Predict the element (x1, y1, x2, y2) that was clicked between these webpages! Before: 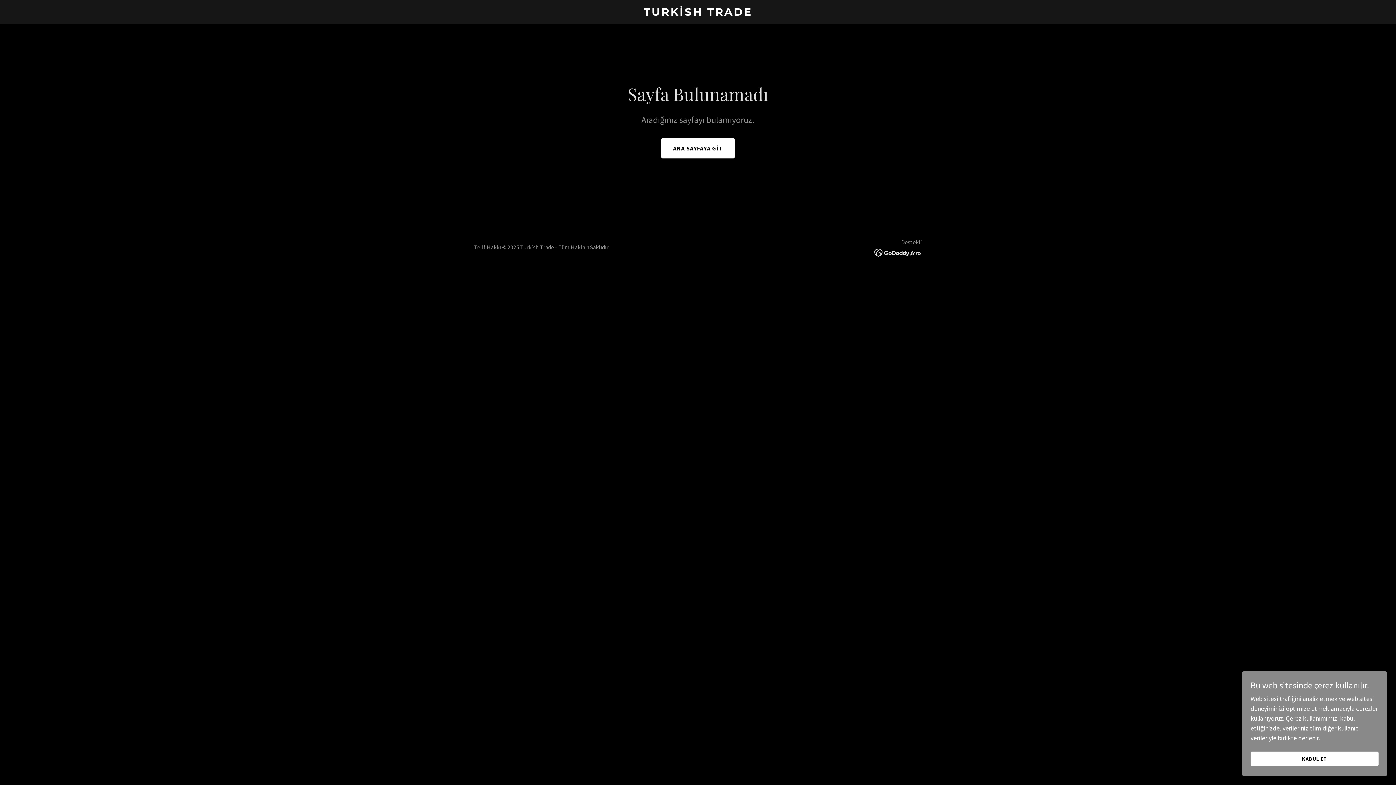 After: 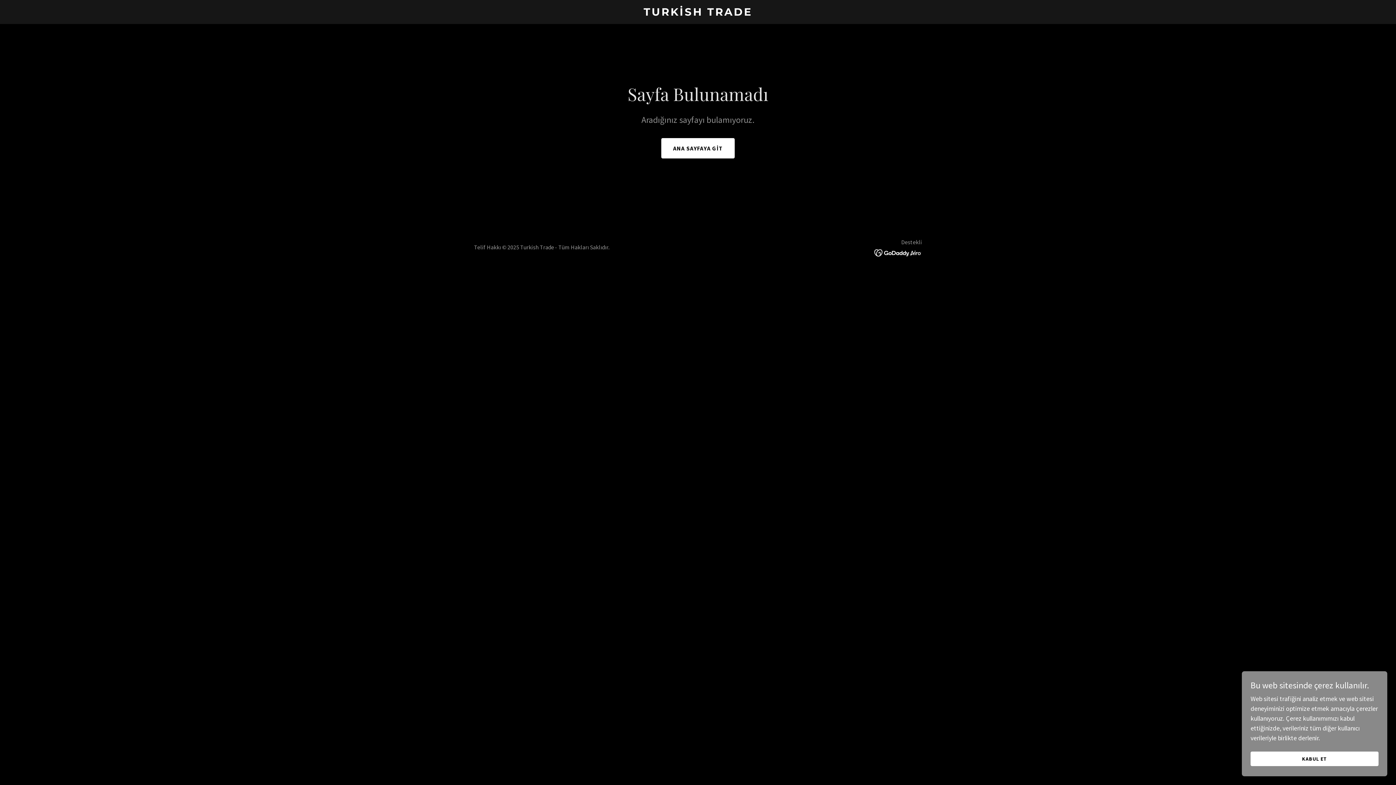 Action: bbox: (874, 248, 922, 256)